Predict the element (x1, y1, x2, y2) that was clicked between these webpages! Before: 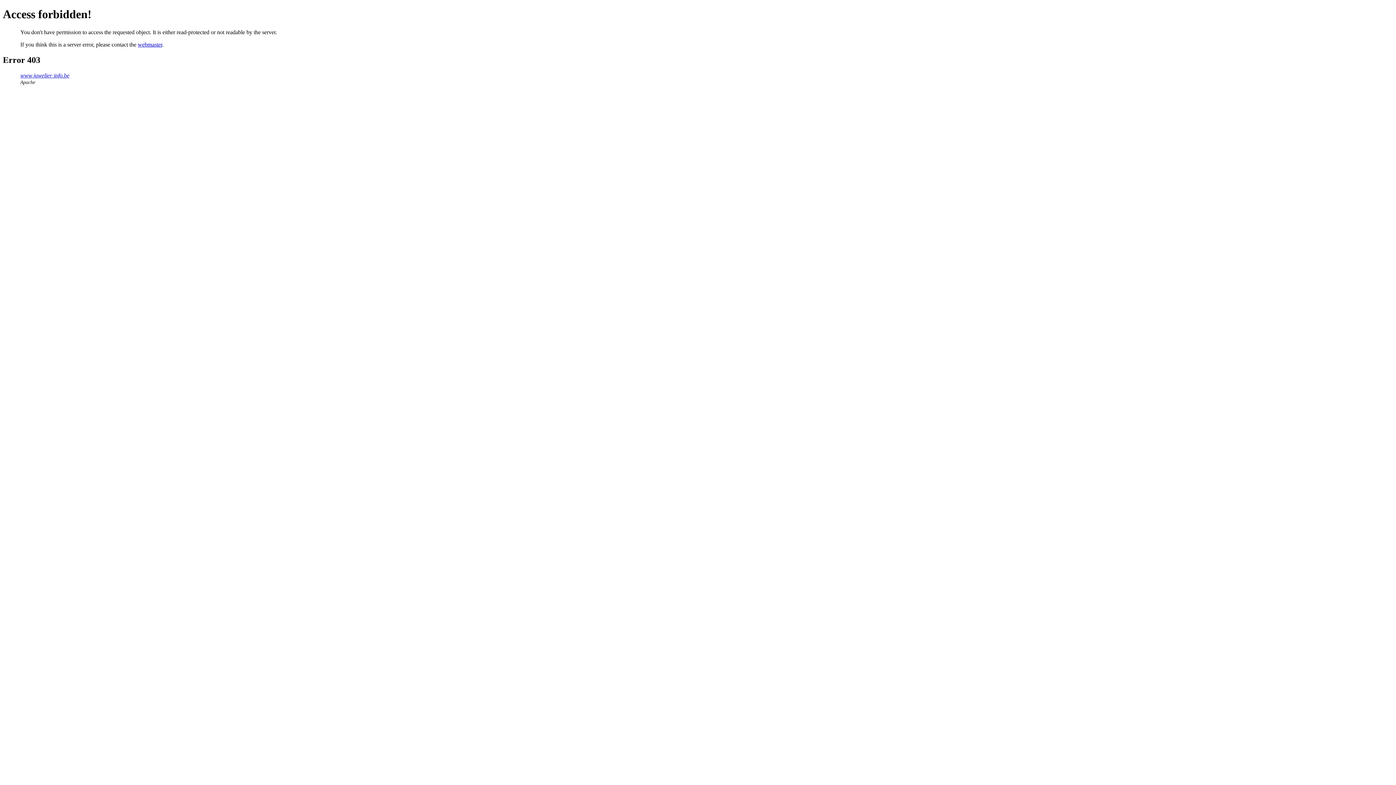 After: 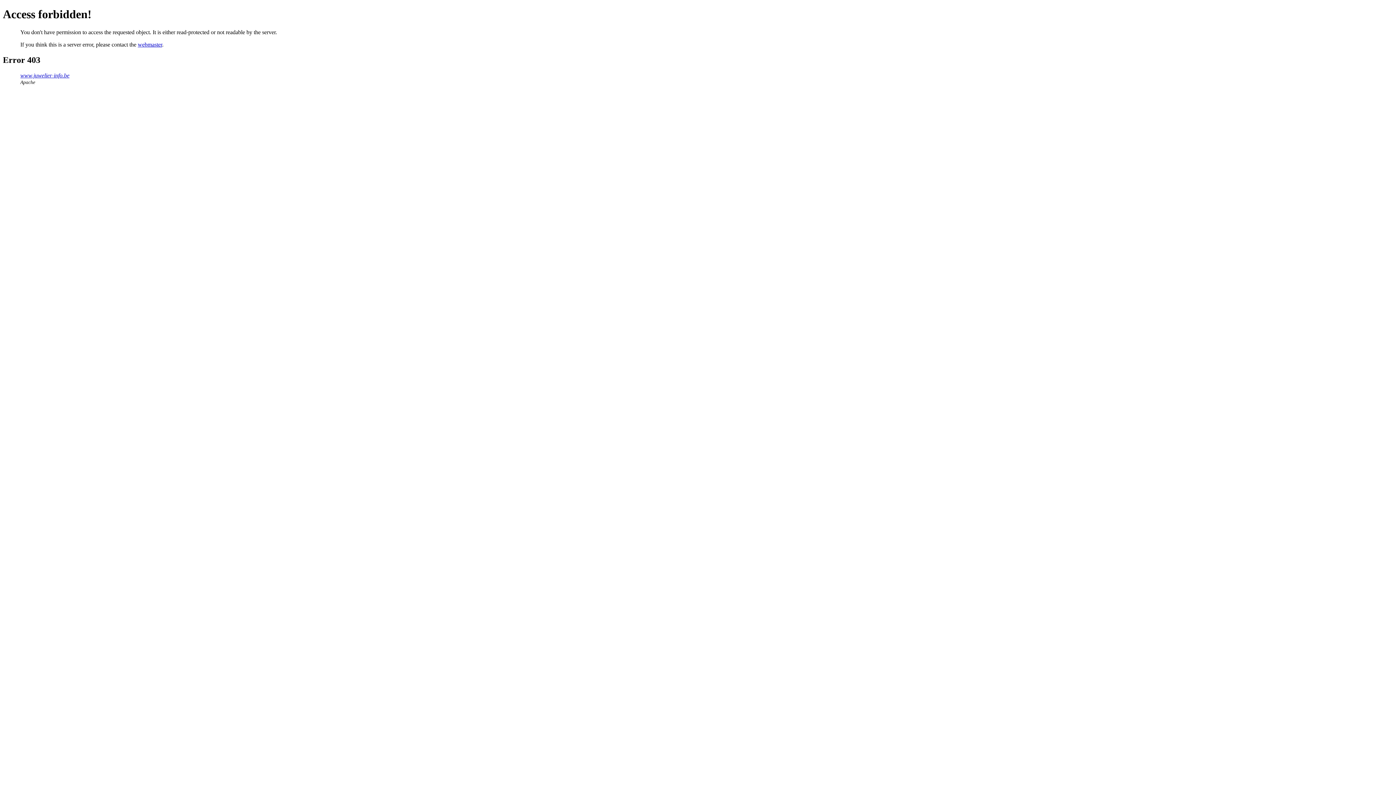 Action: bbox: (137, 41, 162, 47) label: webmaster